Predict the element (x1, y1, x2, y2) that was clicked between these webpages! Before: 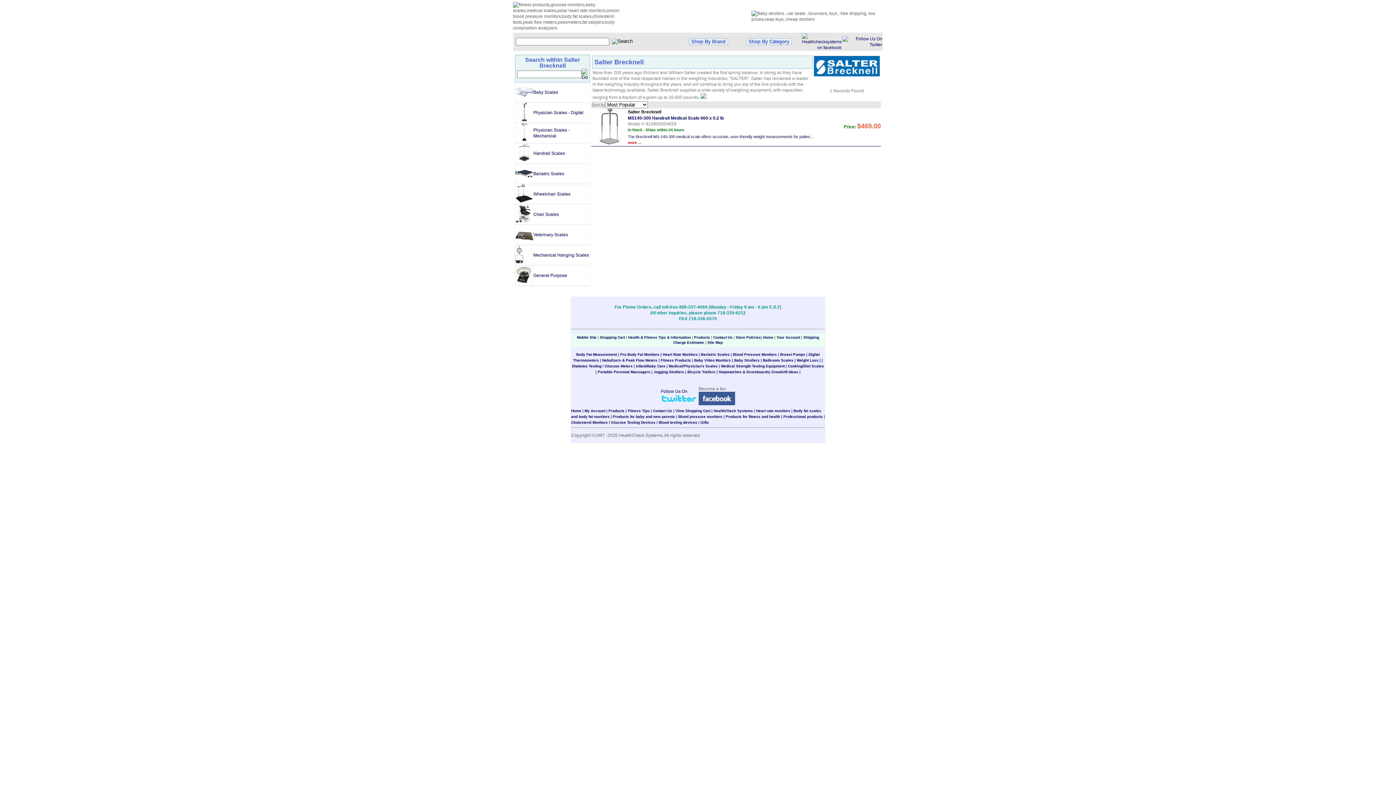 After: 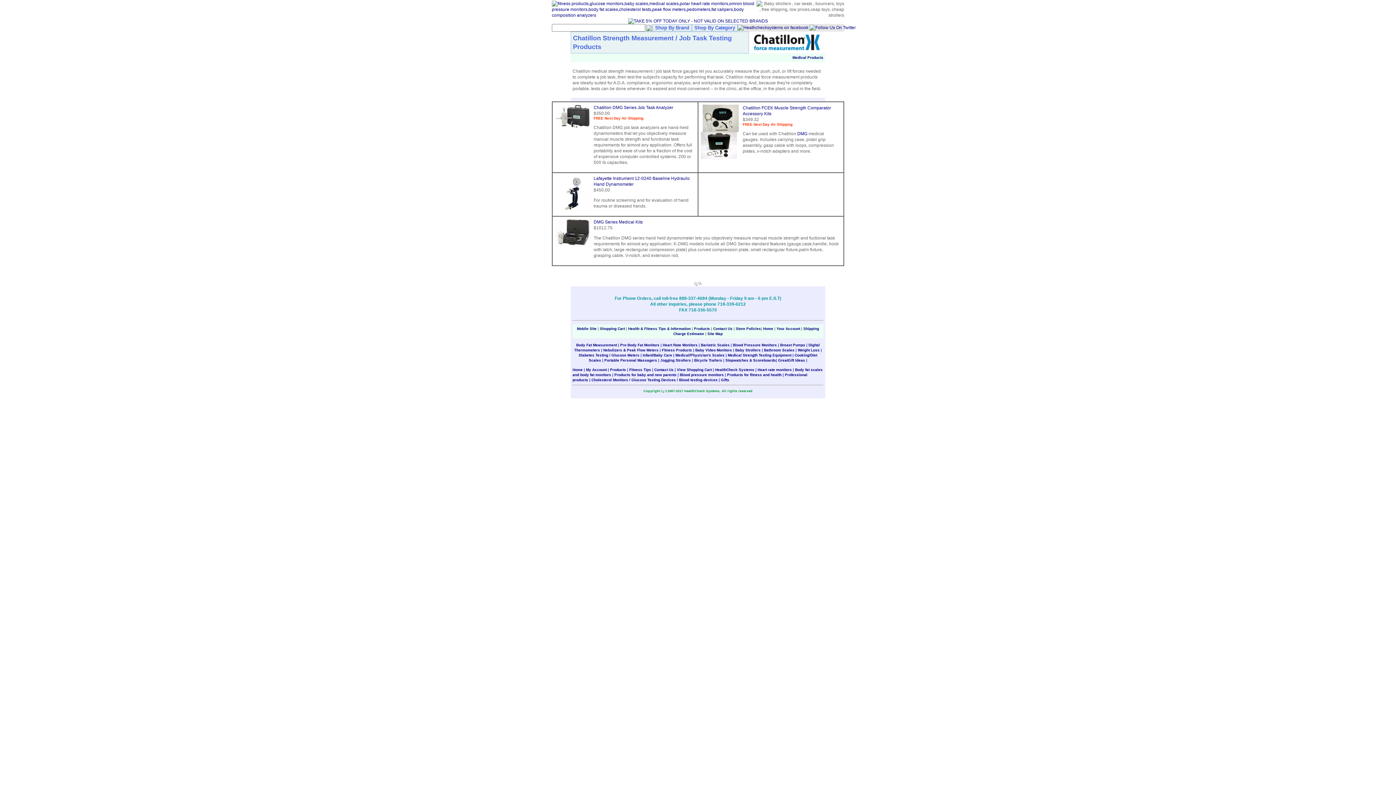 Action: bbox: (721, 364, 784, 368) label: Medical Strength Testing Equipment